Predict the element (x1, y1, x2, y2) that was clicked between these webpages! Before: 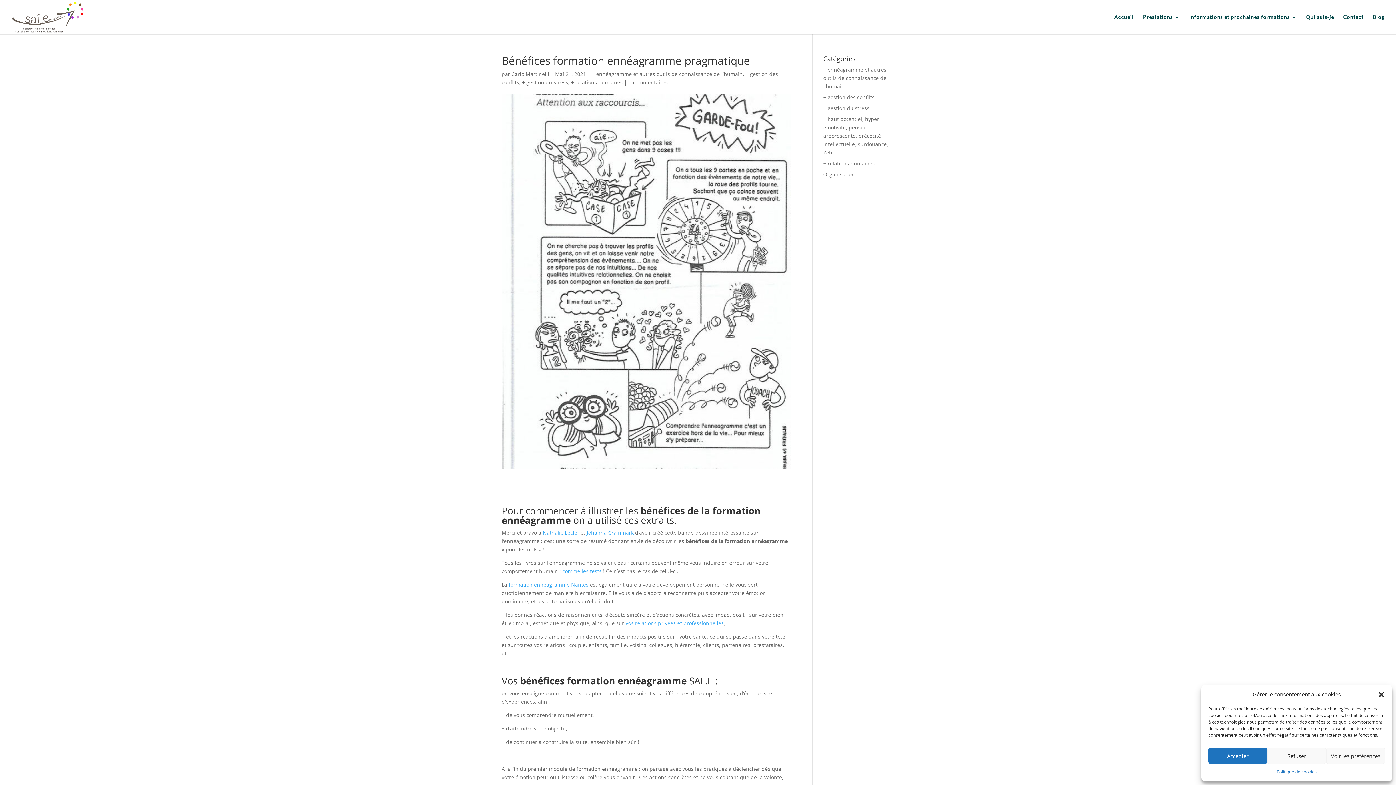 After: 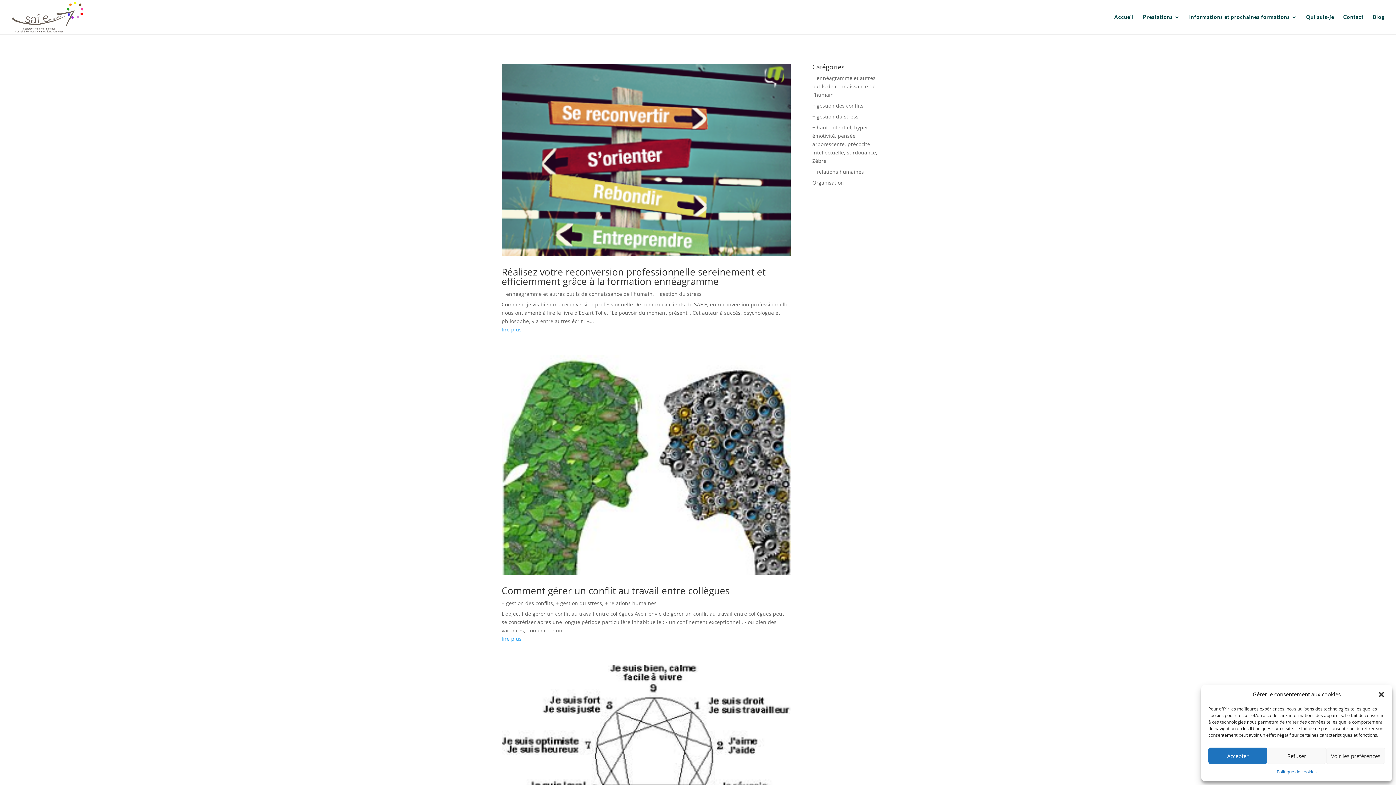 Action: label: + gestion du stress bbox: (522, 78, 568, 85)